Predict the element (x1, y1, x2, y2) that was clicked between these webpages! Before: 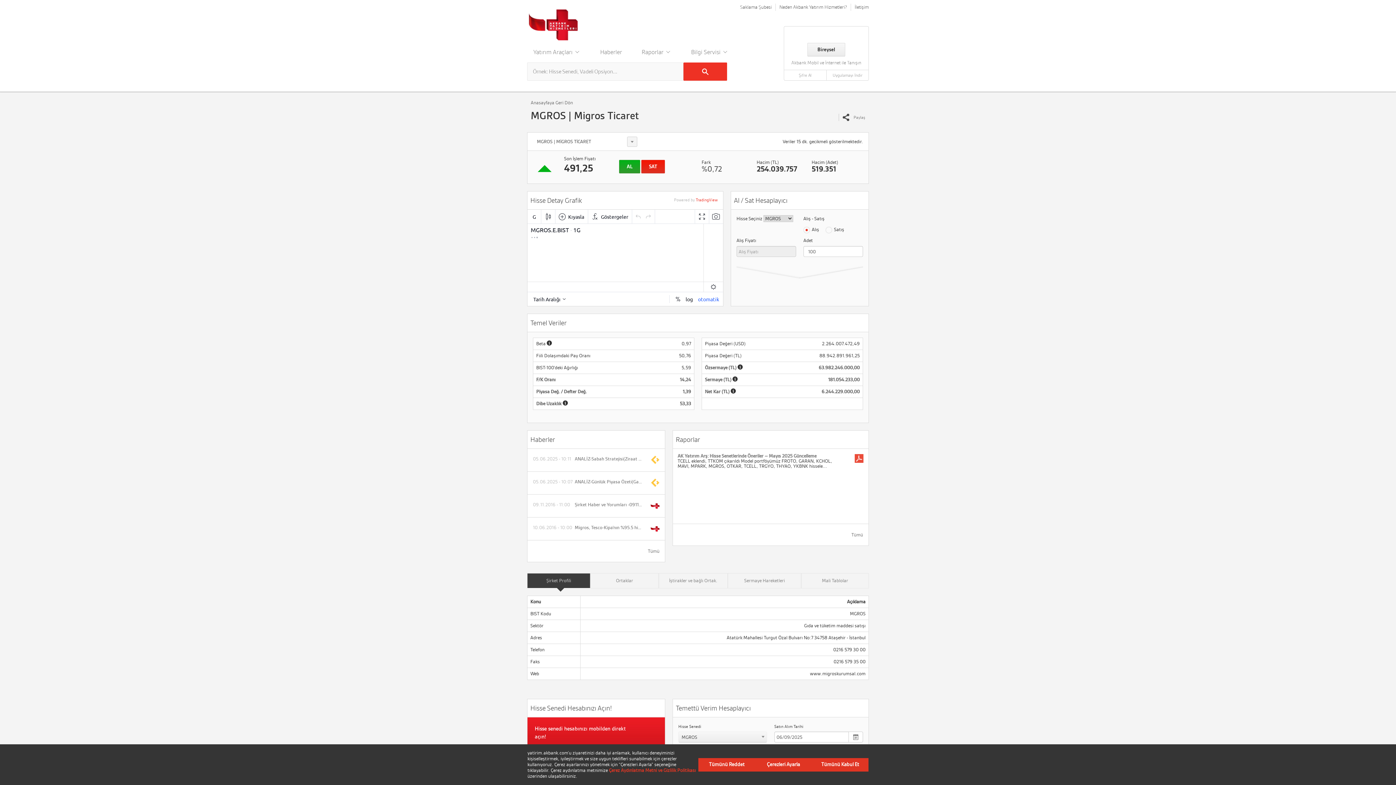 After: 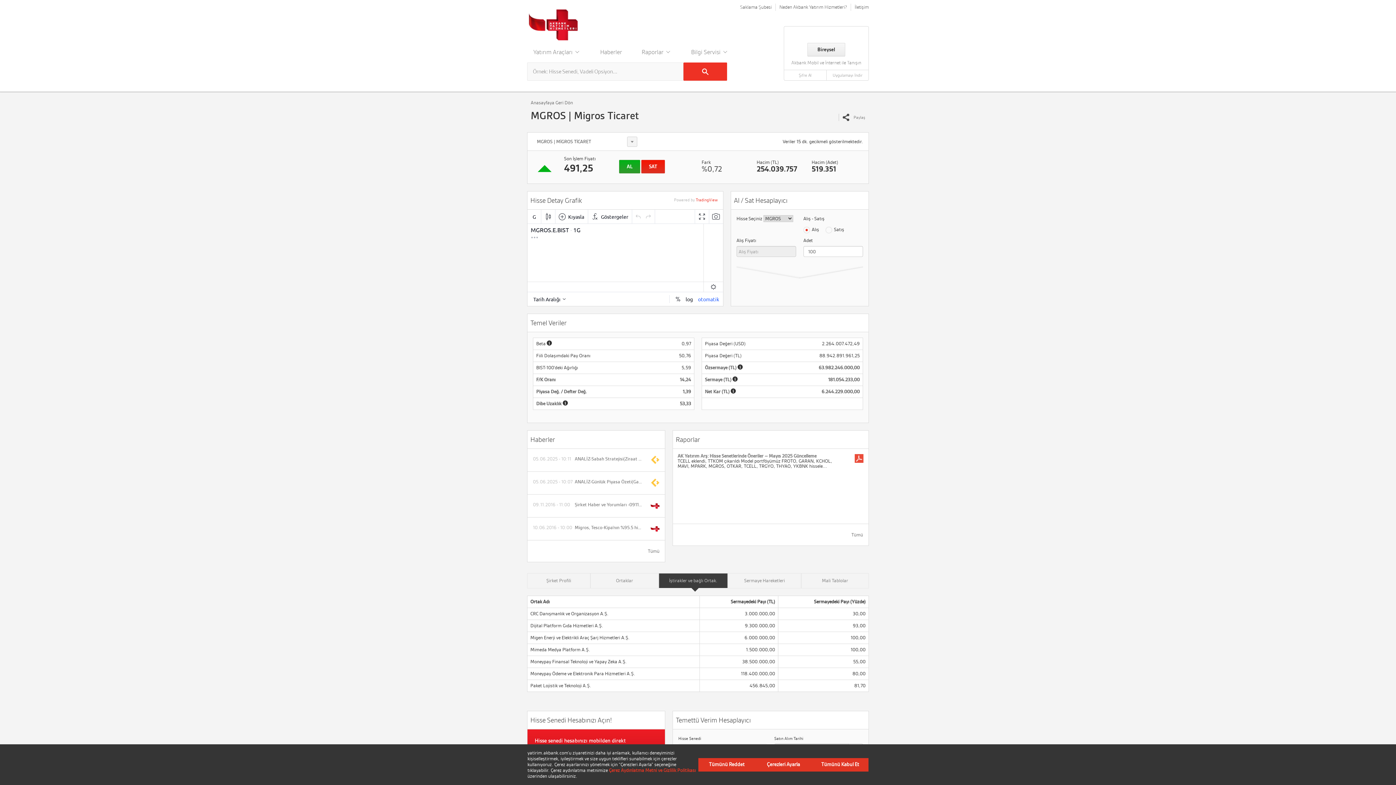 Action: bbox: (658, 573, 728, 588) label: İştirakler ve bağlı Ortak.